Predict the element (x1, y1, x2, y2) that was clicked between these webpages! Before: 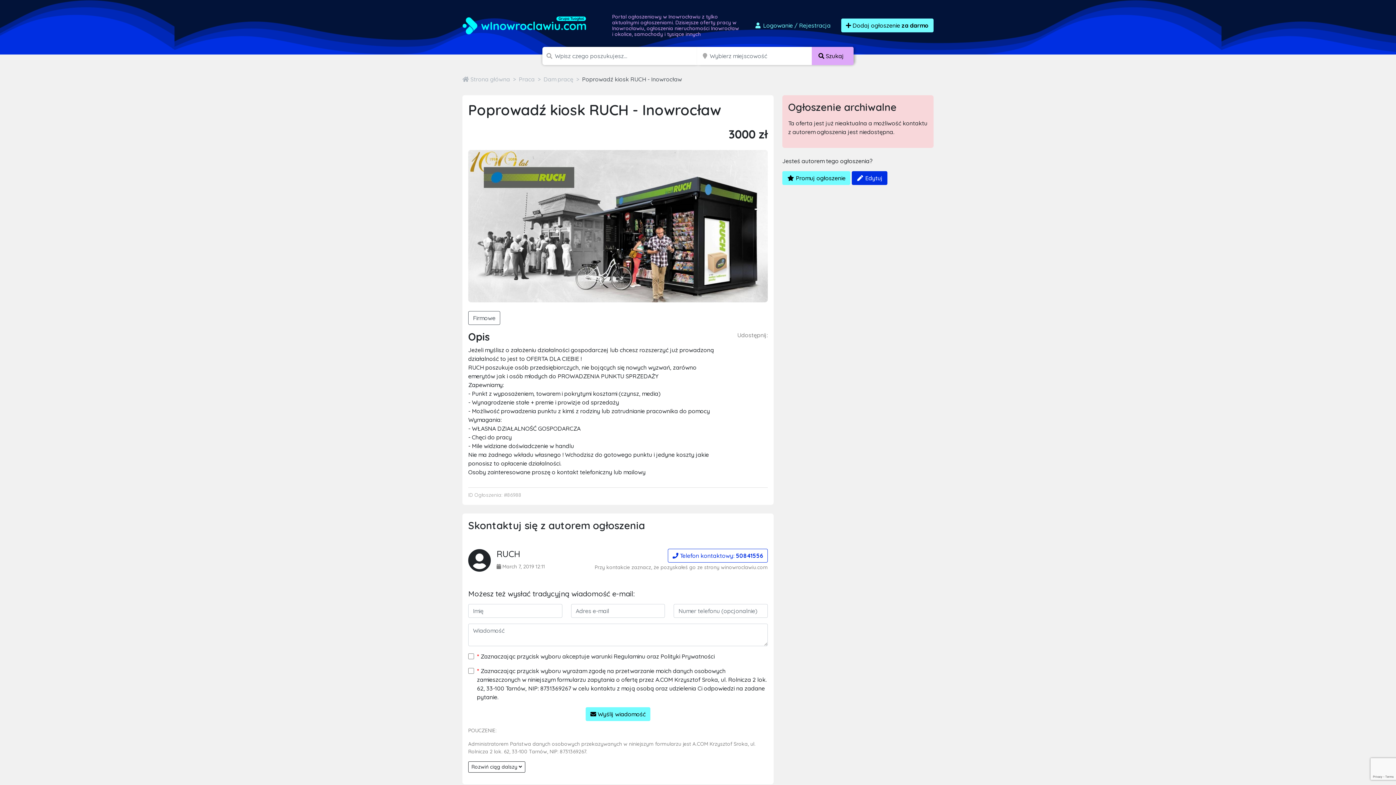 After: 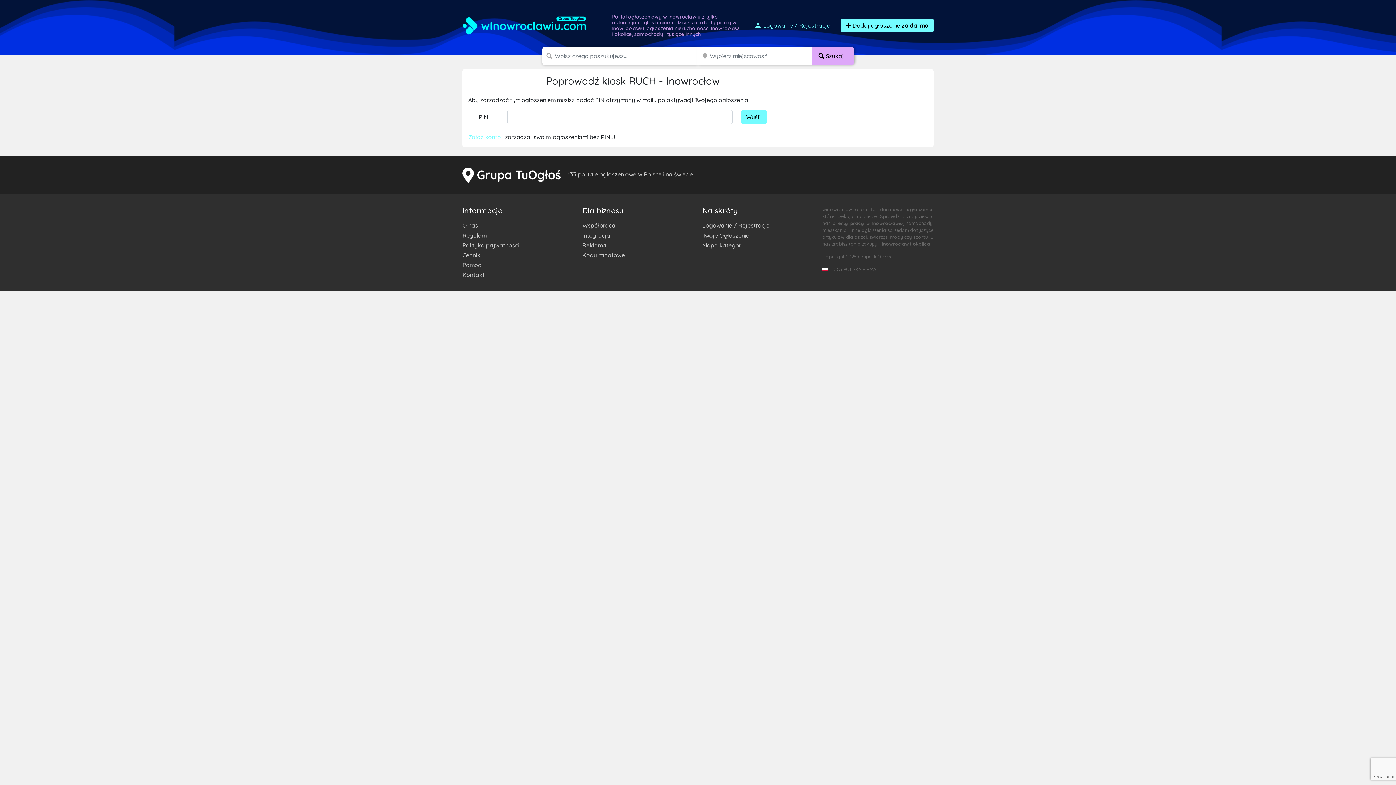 Action: label:  Edytuj bbox: (852, 171, 887, 185)